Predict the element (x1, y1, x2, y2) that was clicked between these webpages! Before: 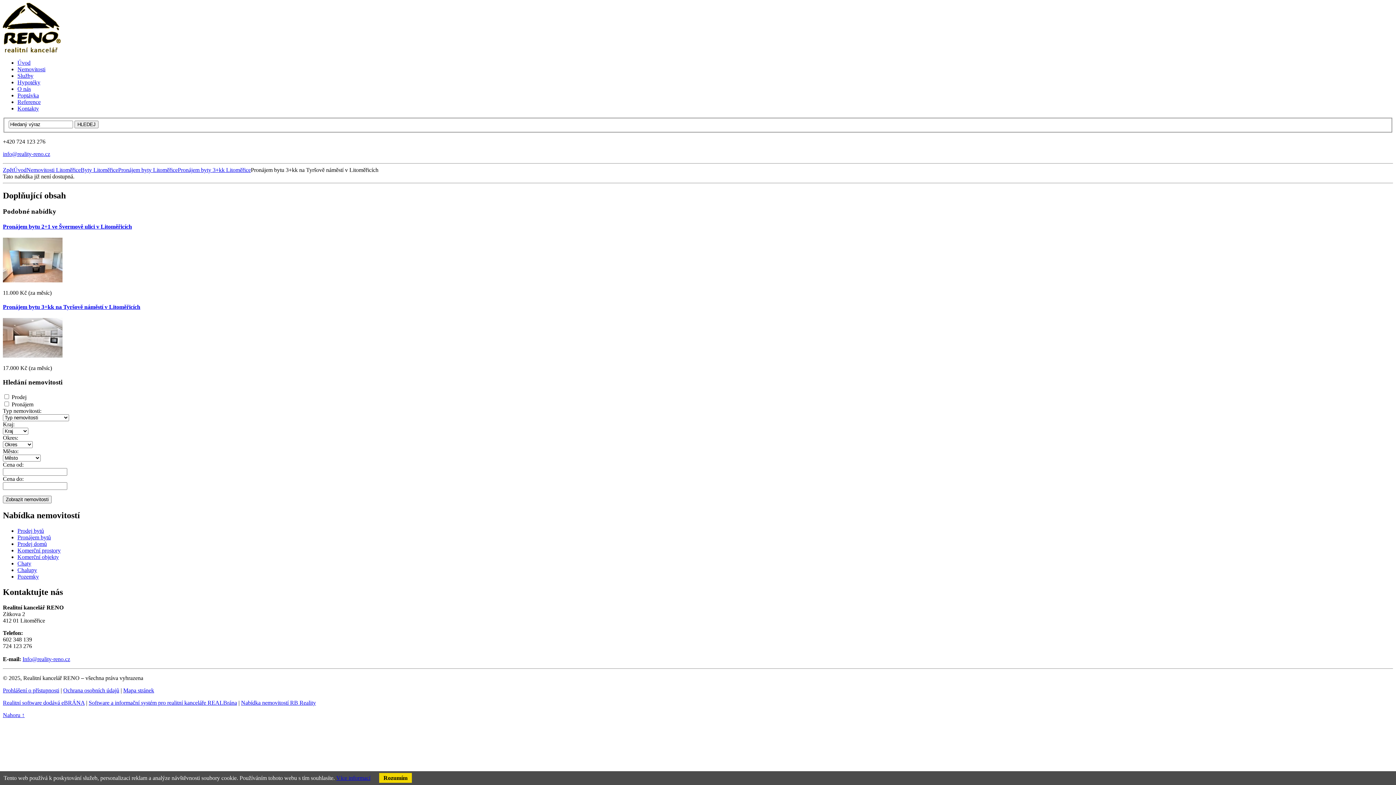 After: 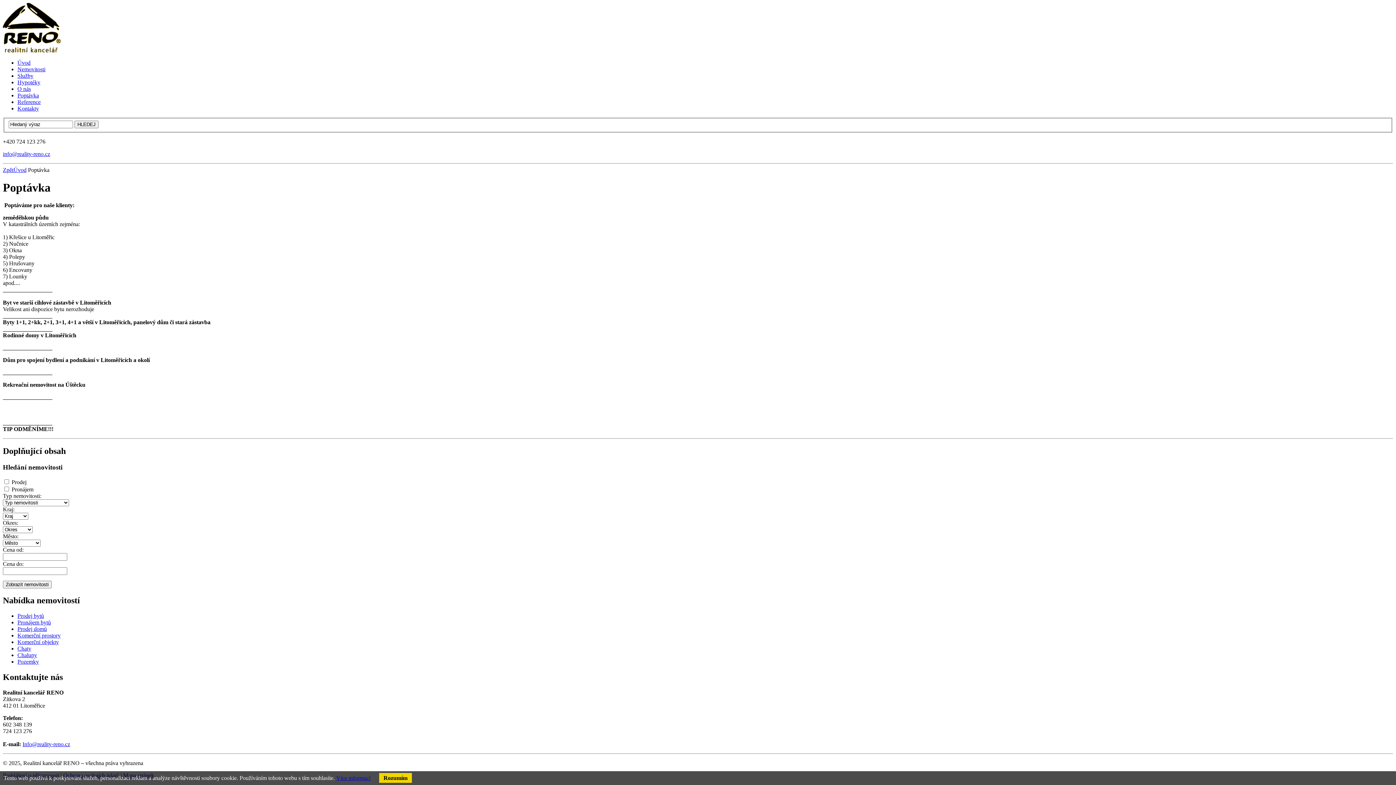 Action: bbox: (17, 92, 38, 98) label: Poptávka